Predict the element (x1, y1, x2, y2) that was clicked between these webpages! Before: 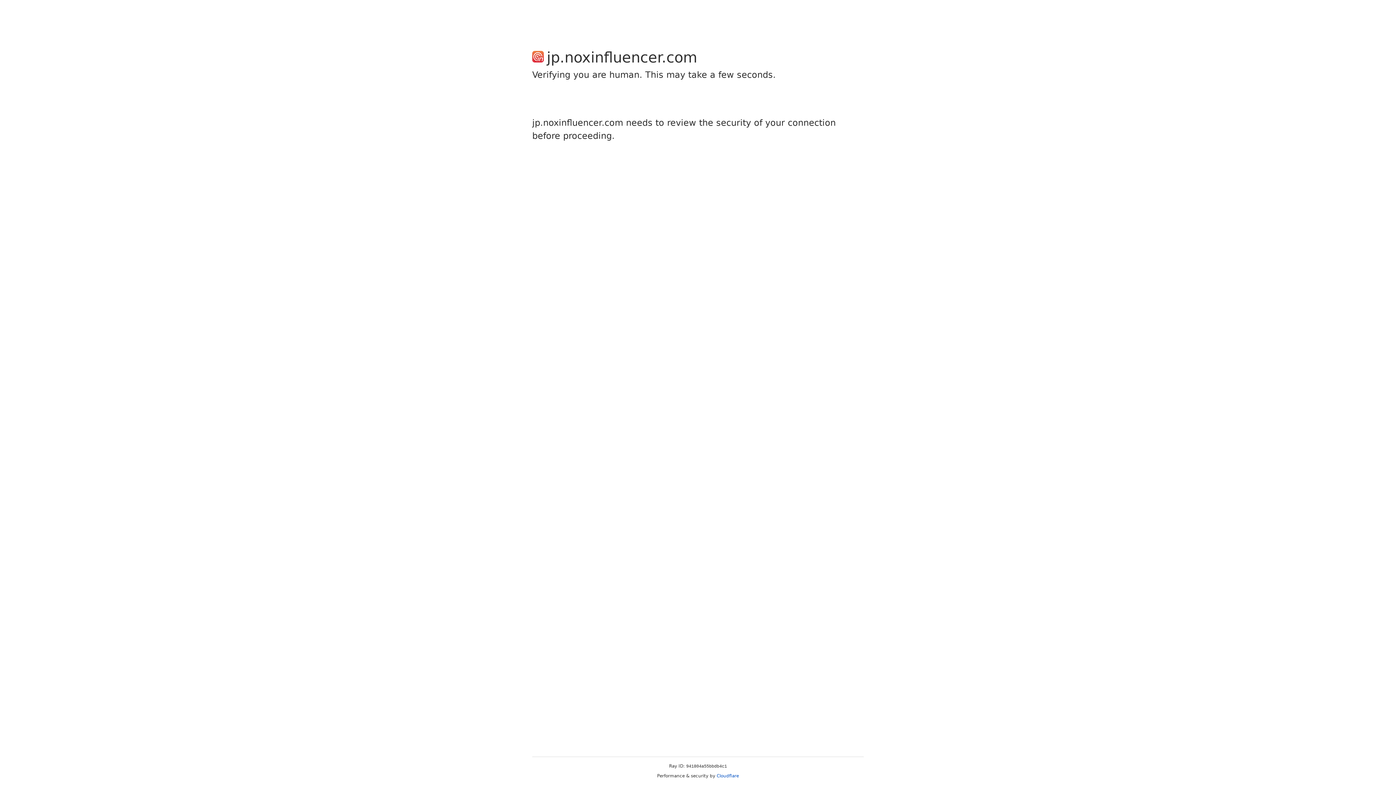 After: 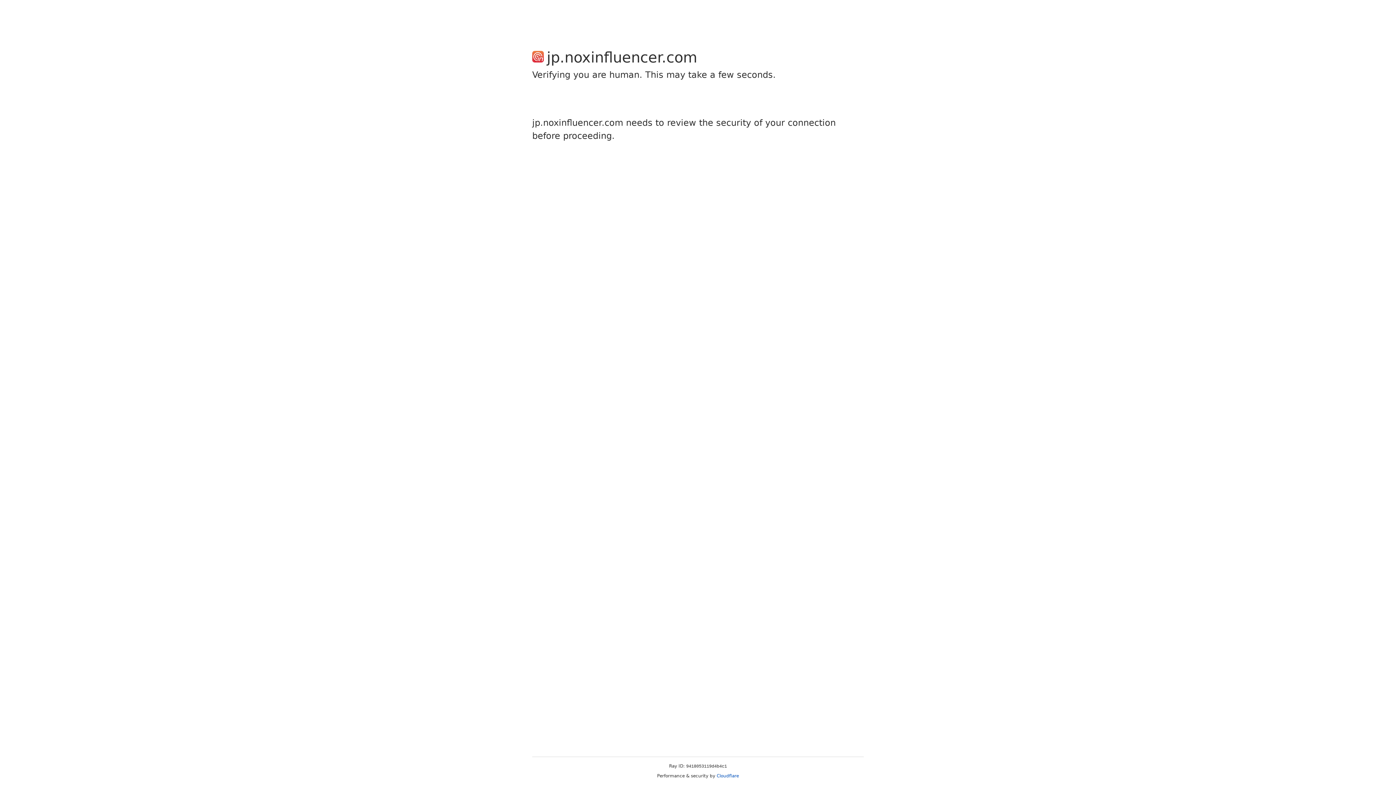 Action: bbox: (716, 773, 739, 778) label: Cloudflare